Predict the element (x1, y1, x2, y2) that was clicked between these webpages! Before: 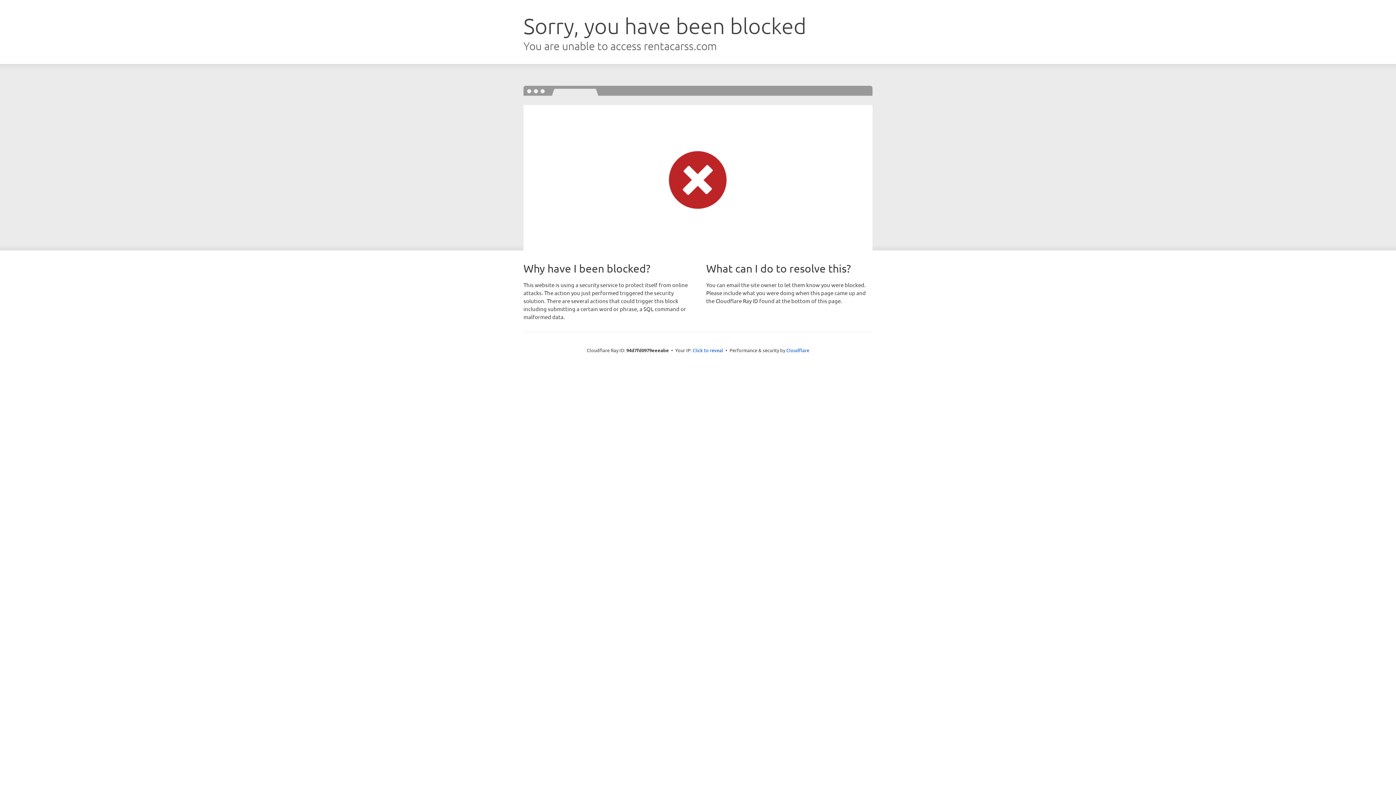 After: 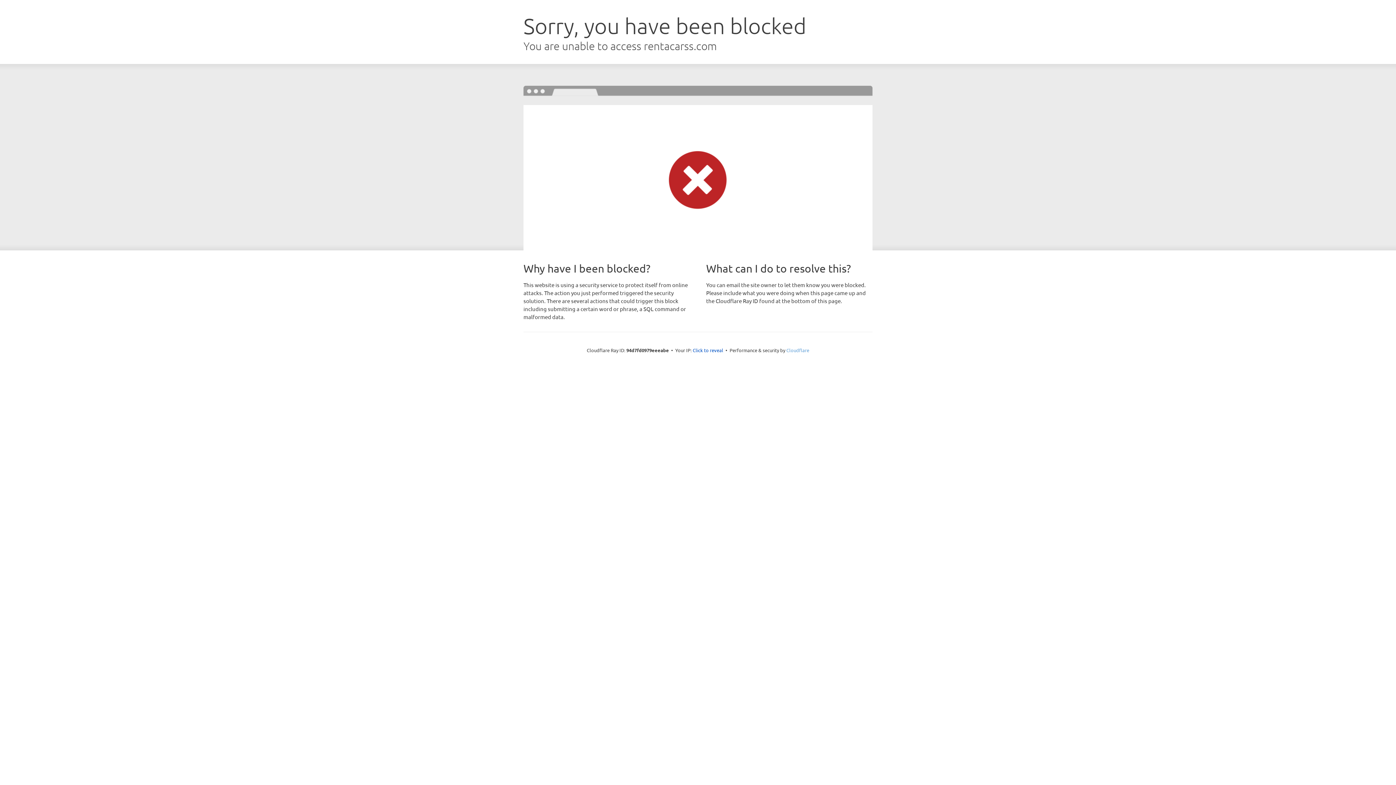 Action: label: Cloudflare bbox: (786, 347, 809, 353)